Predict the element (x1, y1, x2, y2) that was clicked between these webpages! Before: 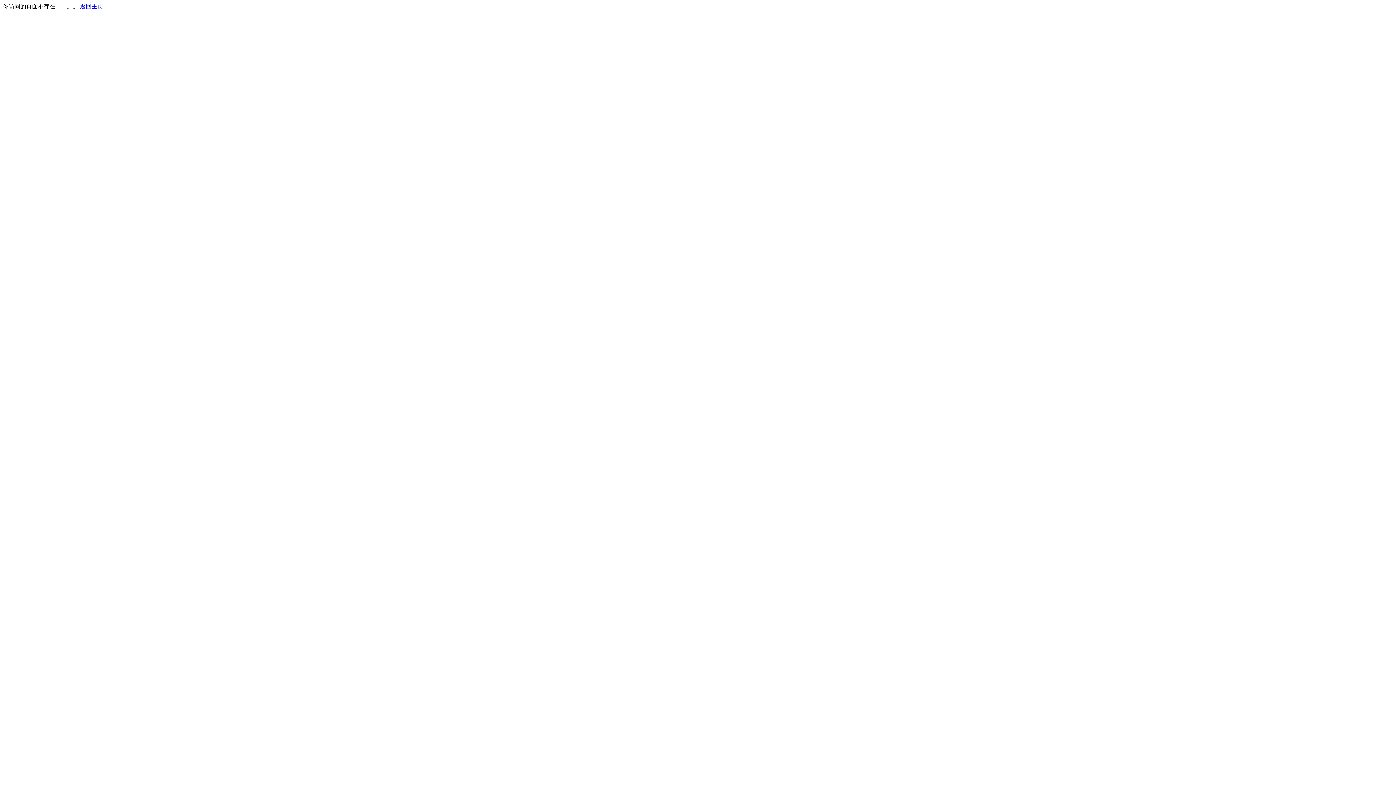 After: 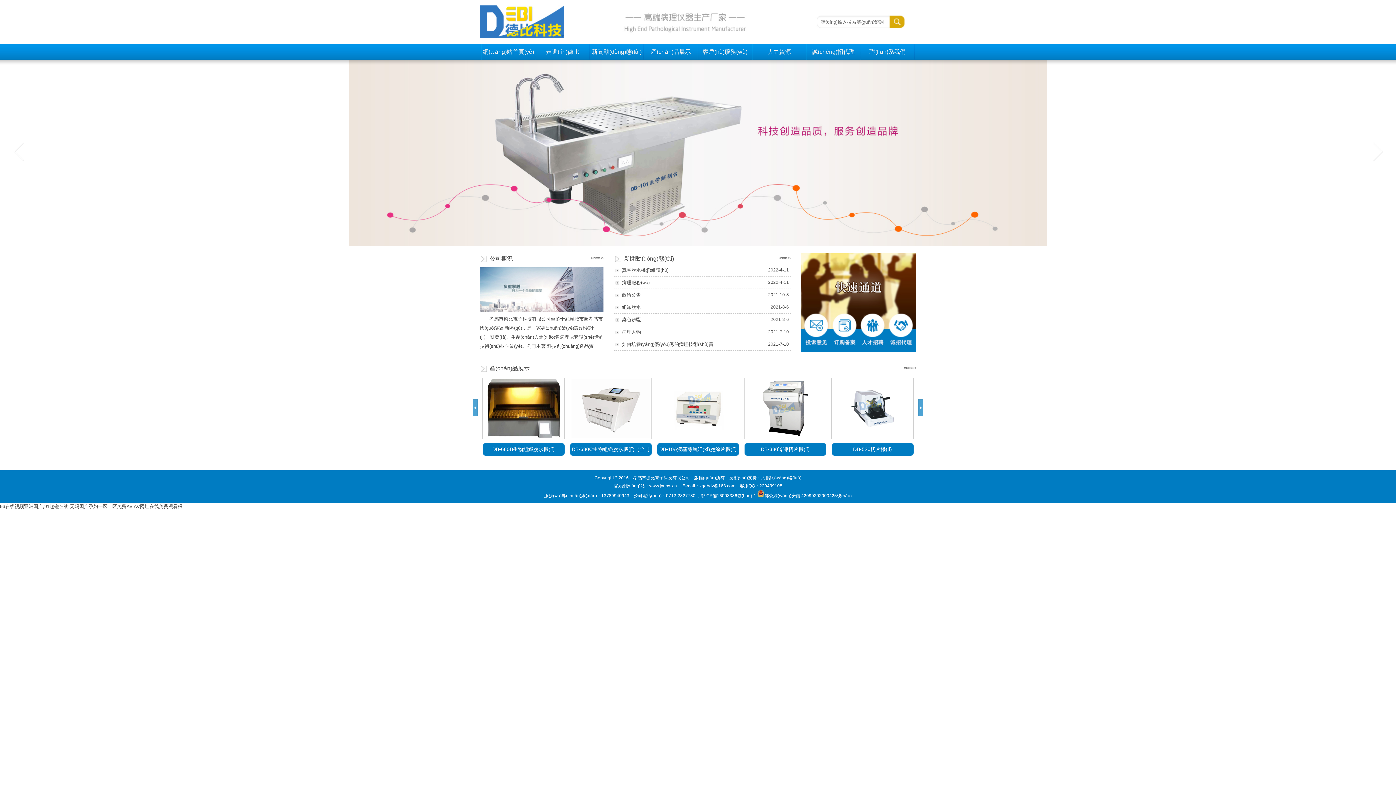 Action: bbox: (80, 3, 103, 9) label: 返回主页